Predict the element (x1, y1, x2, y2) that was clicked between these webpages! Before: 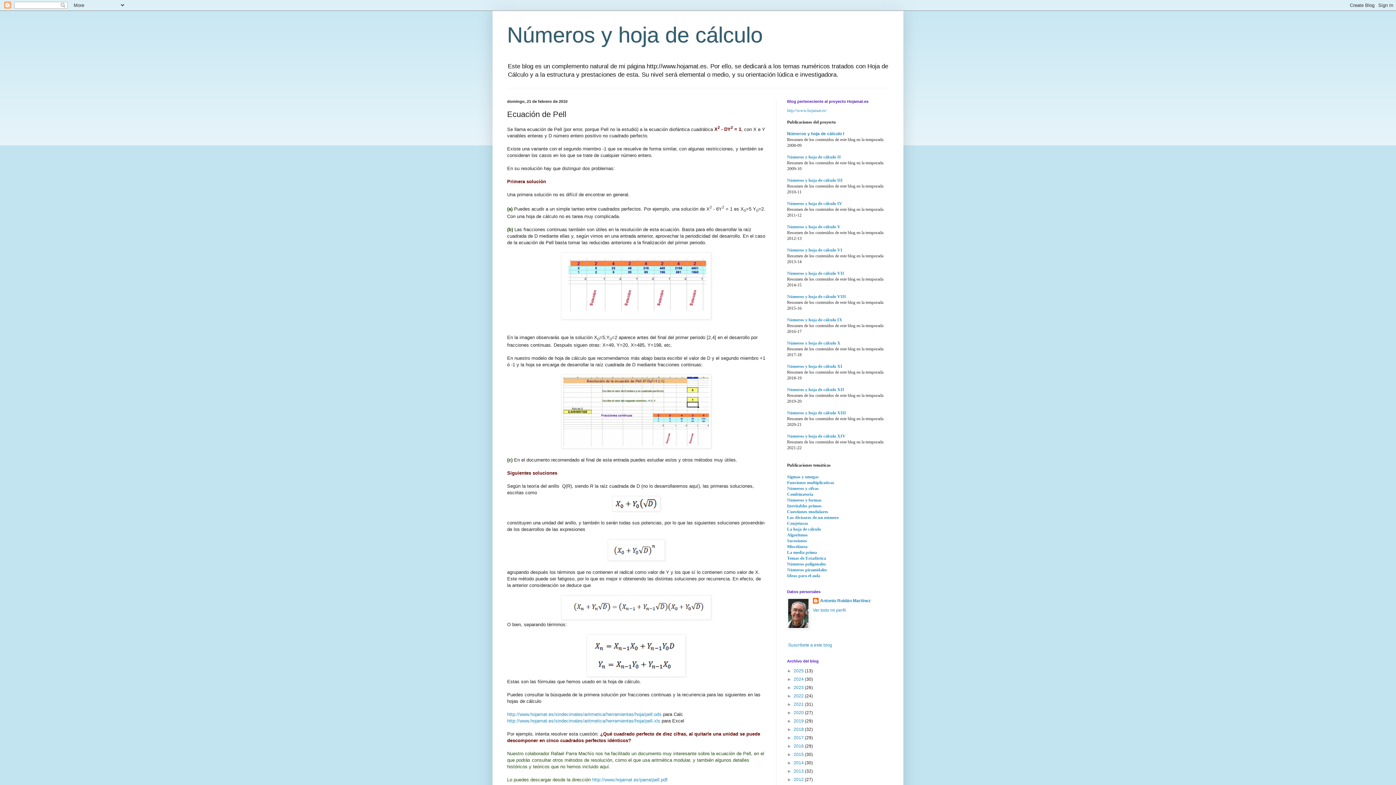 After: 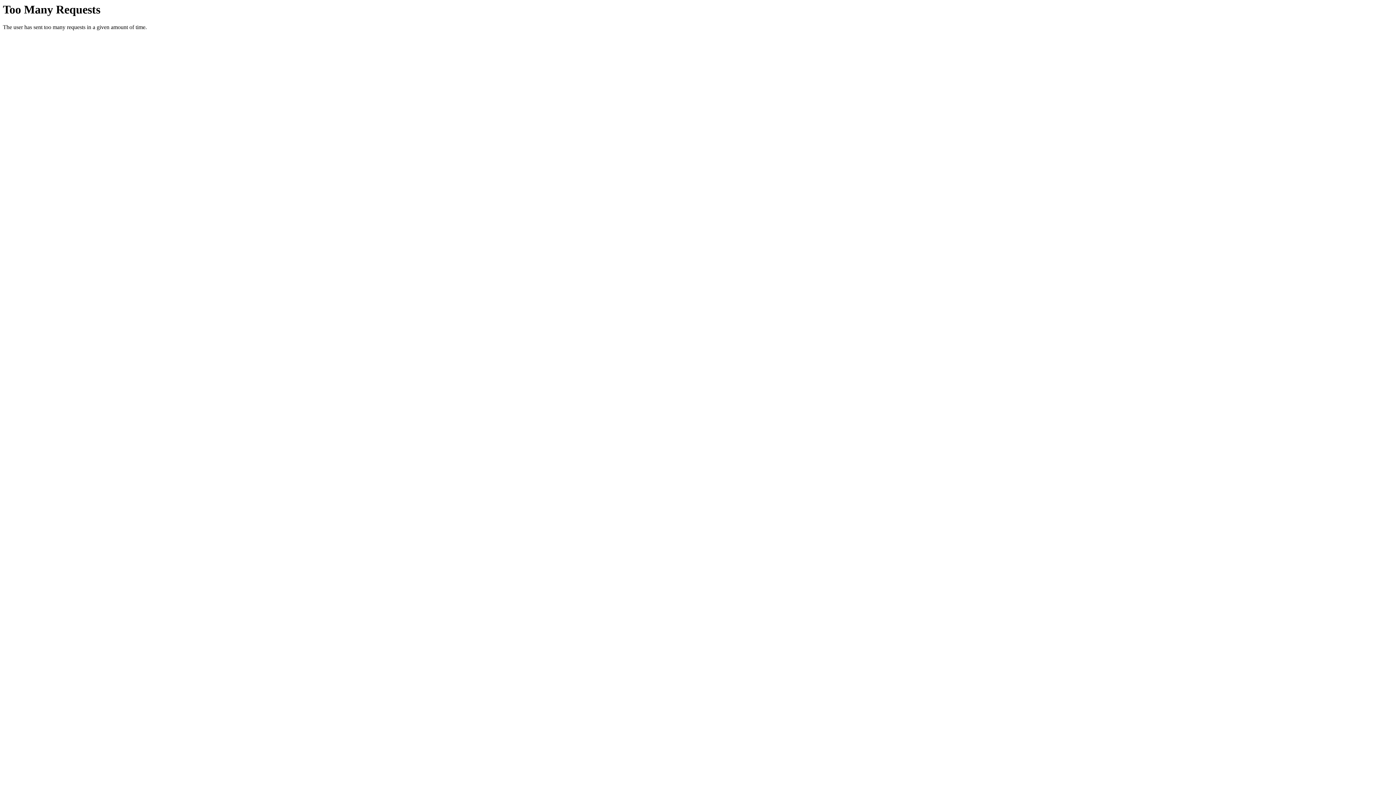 Action: label: Inevitables primos bbox: (787, 503, 821, 508)